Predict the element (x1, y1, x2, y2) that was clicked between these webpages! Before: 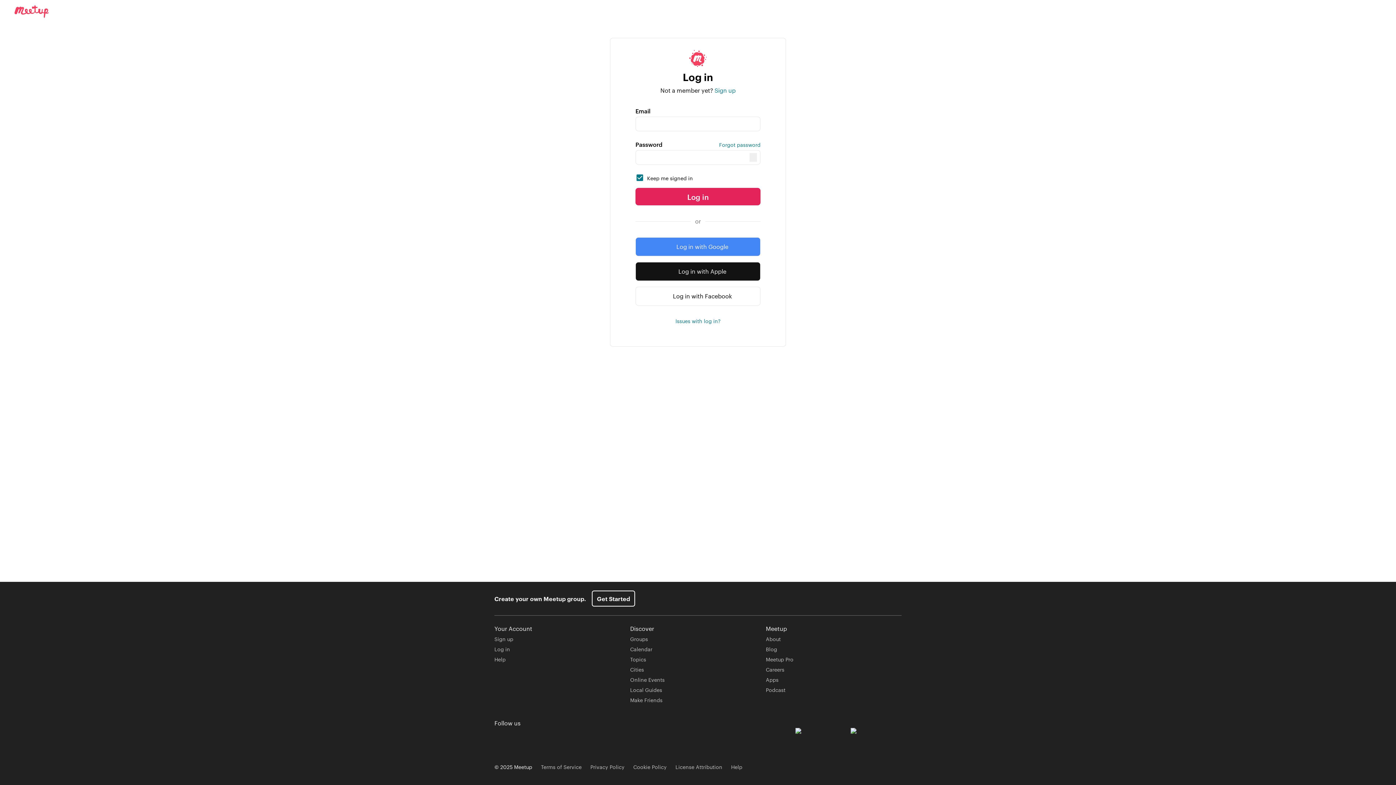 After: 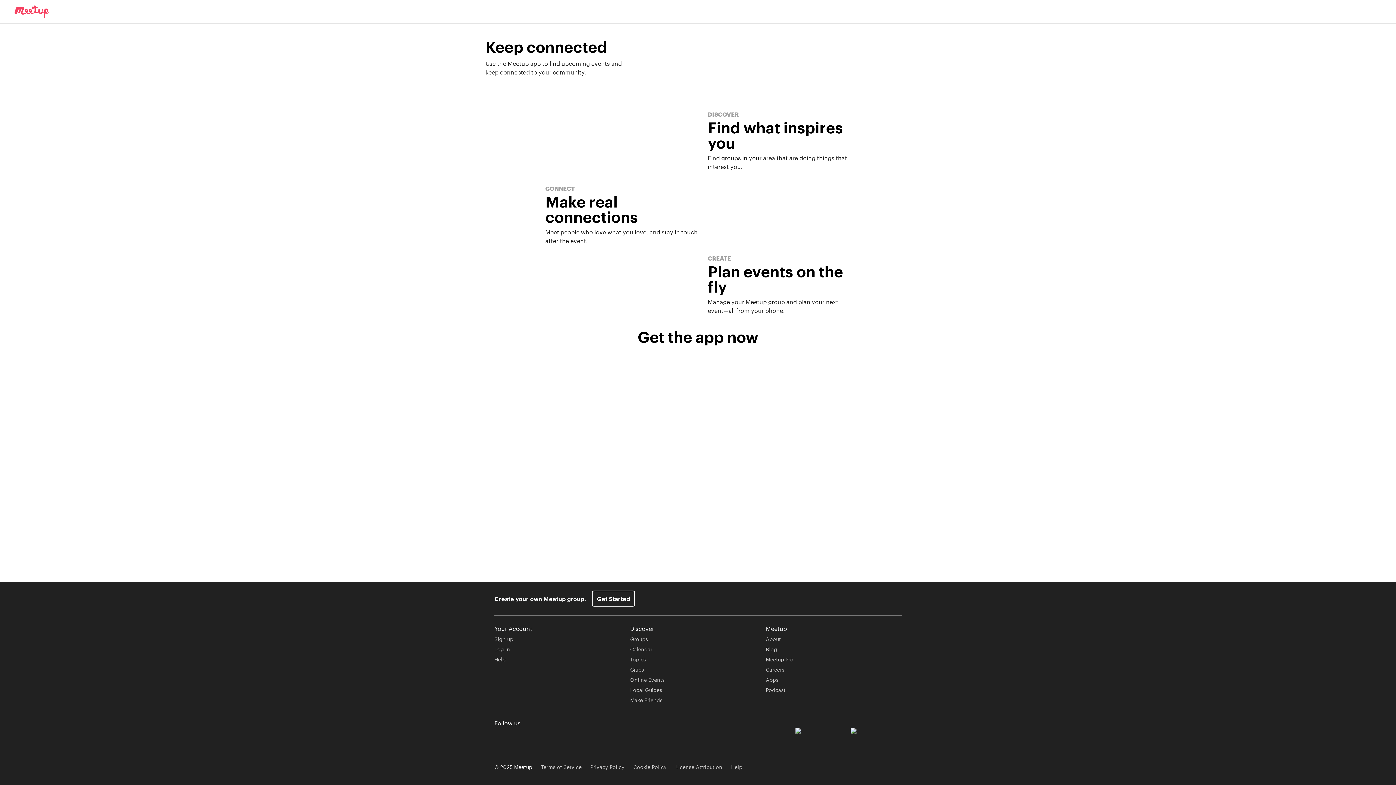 Action: label: Apps bbox: (766, 676, 778, 683)